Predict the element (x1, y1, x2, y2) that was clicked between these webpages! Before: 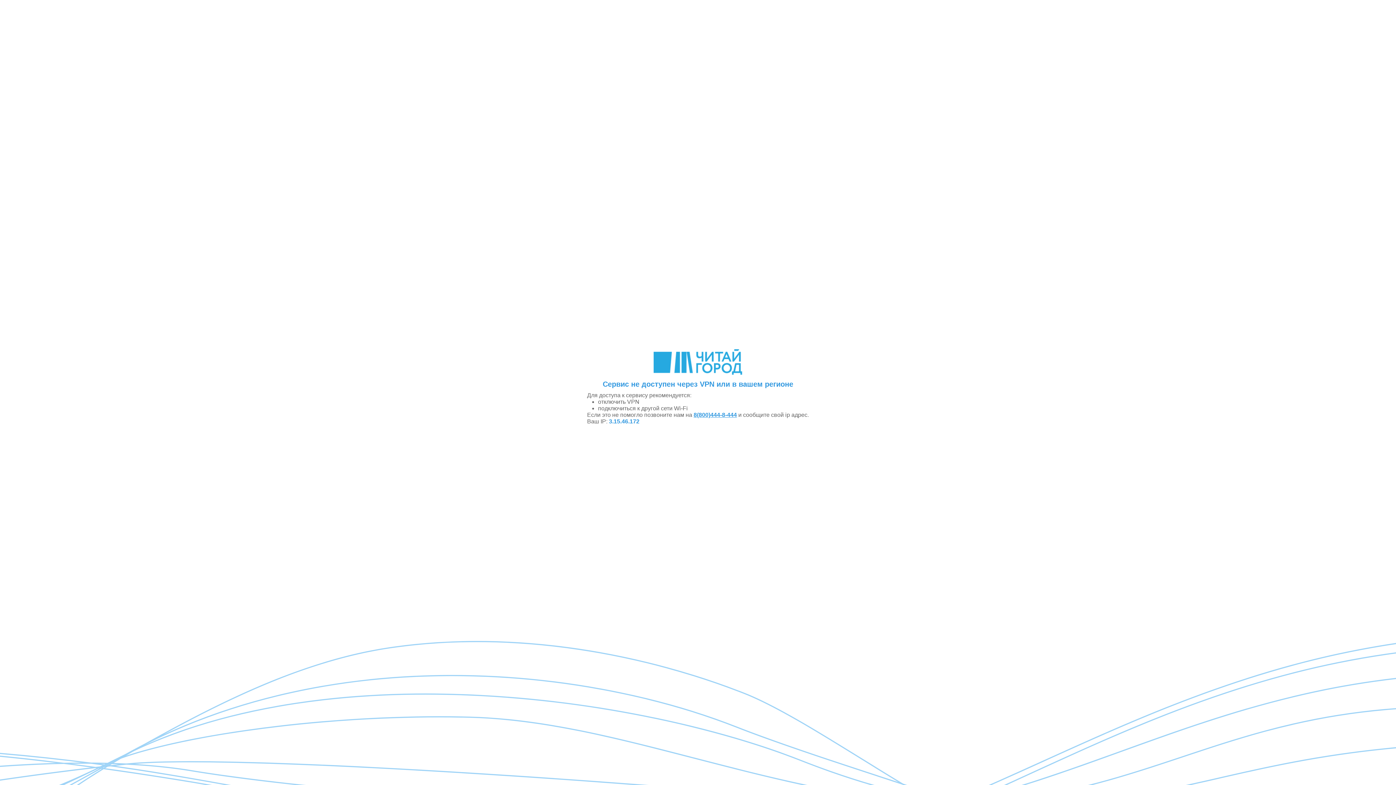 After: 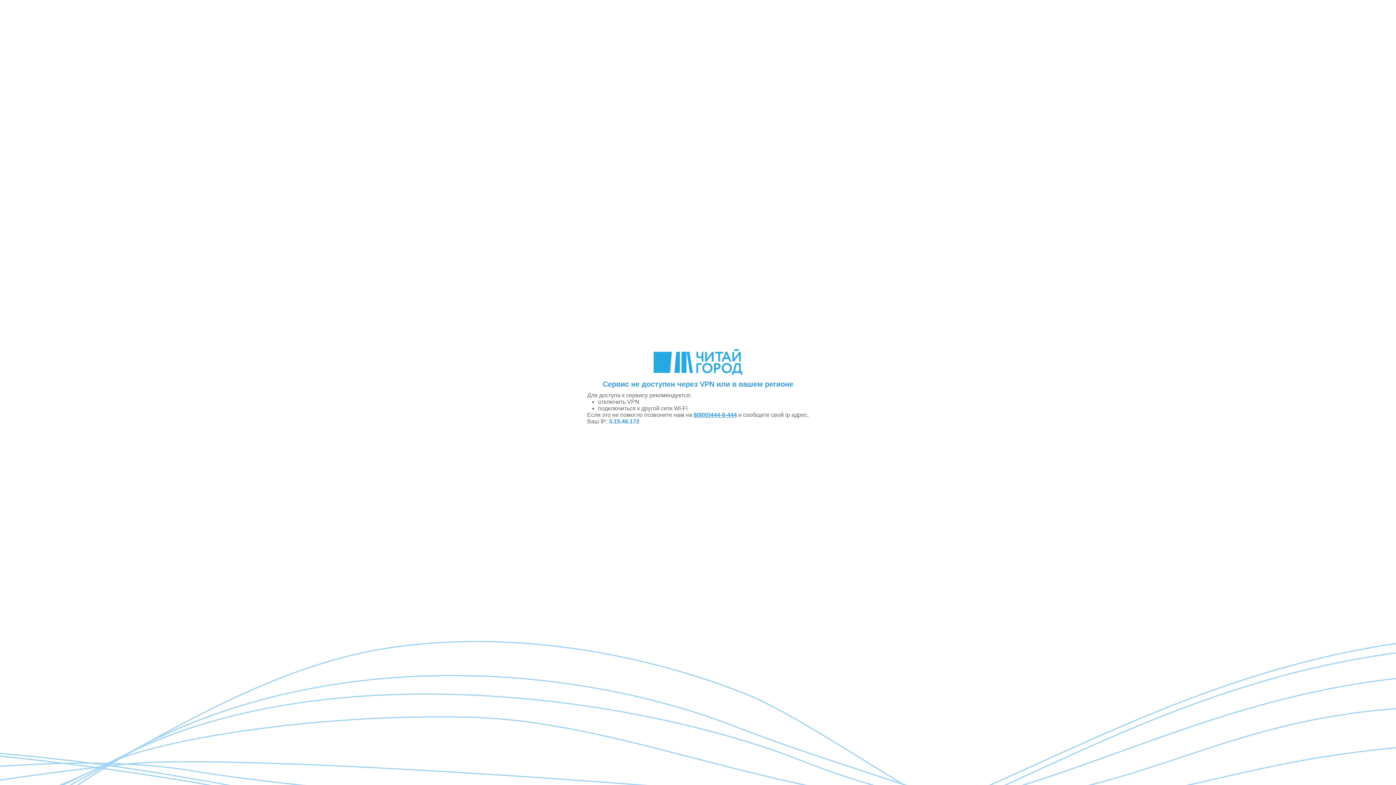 Action: bbox: (693, 412, 737, 418) label: 8(800)444-8-444